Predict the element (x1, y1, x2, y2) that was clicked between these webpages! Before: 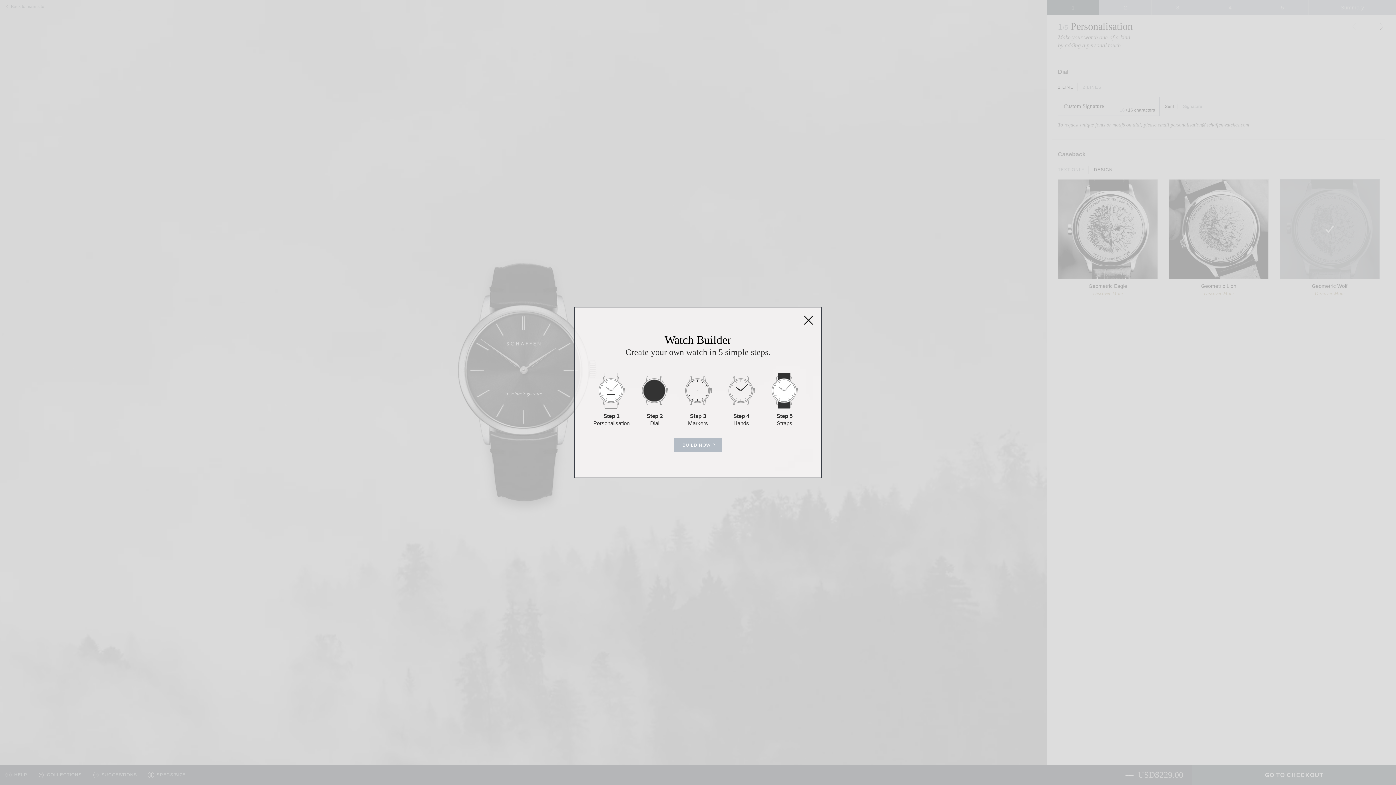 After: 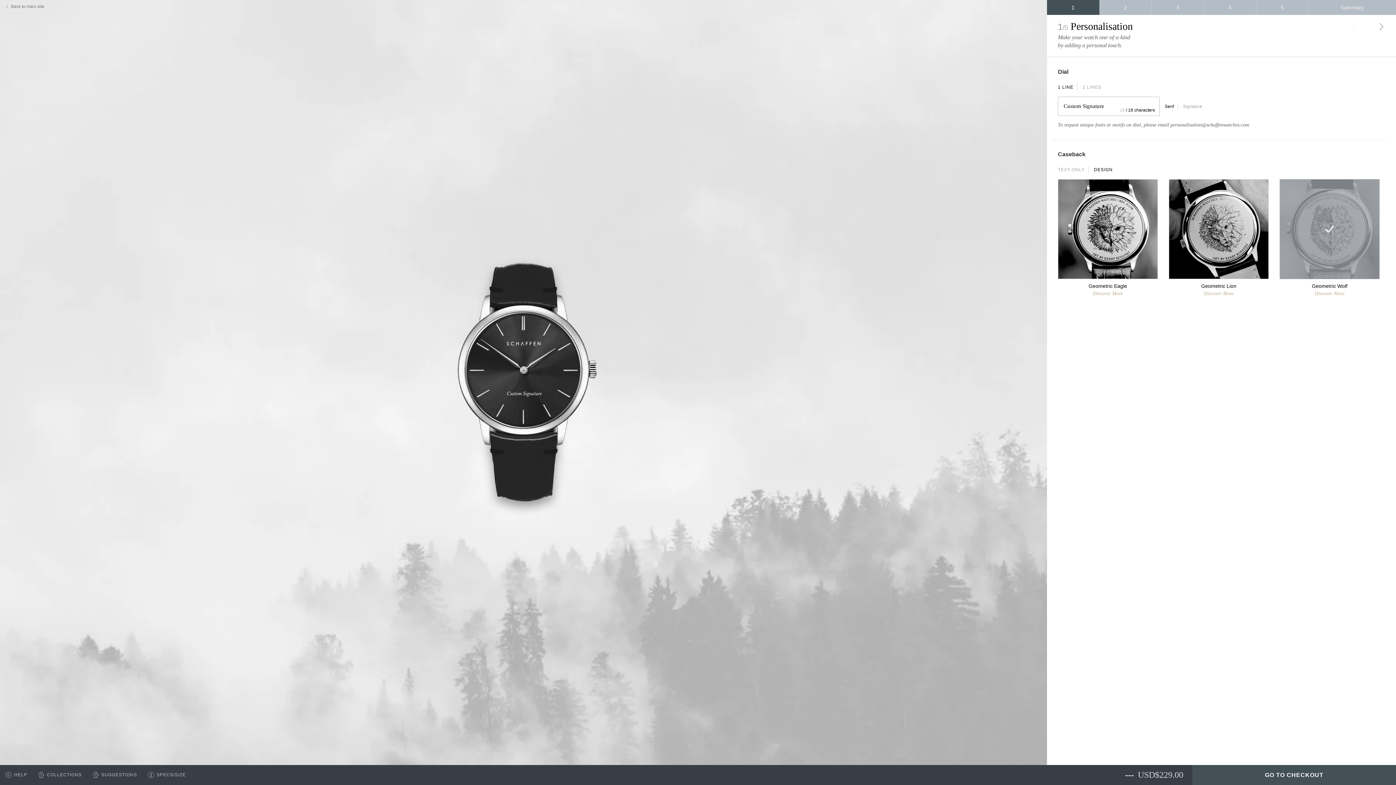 Action: bbox: (674, 438, 722, 452) label: BUILD NOW